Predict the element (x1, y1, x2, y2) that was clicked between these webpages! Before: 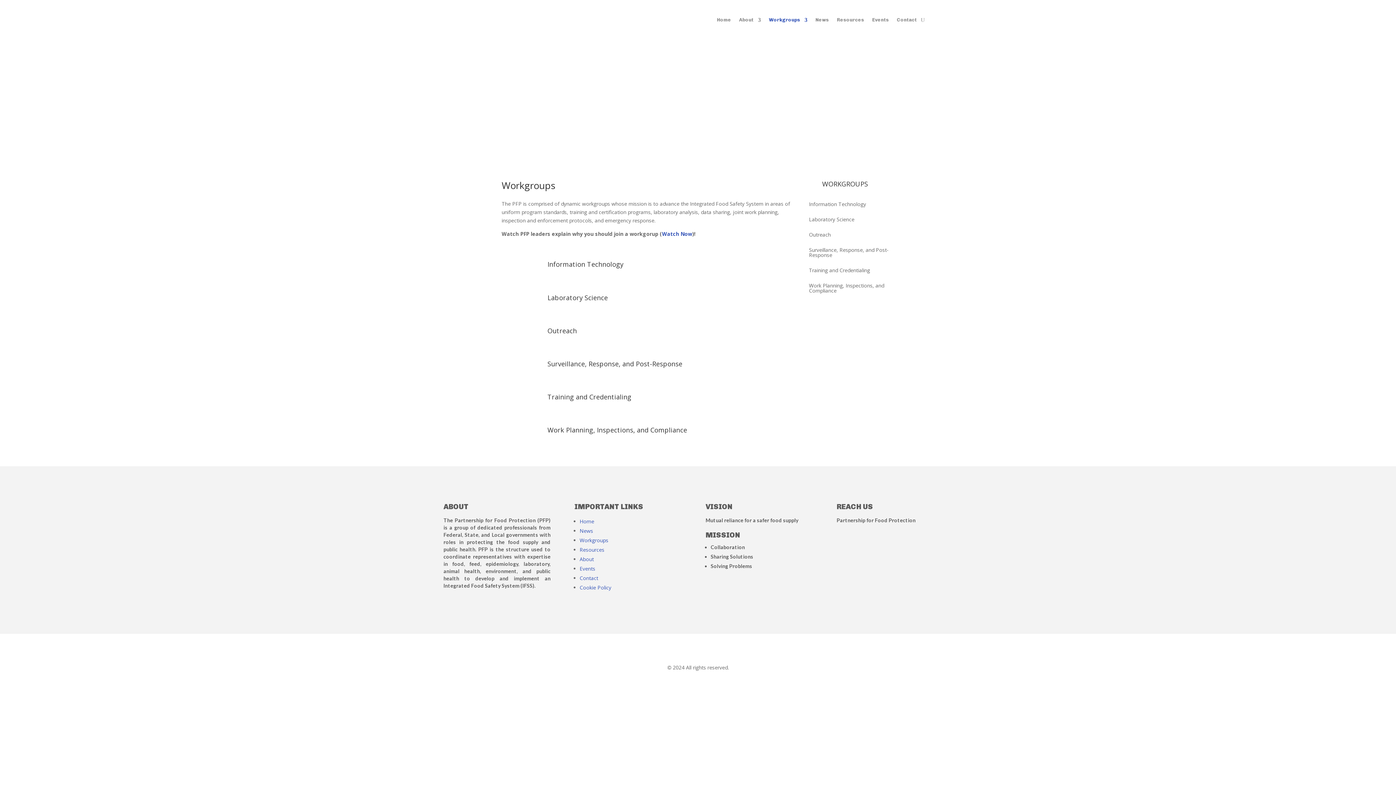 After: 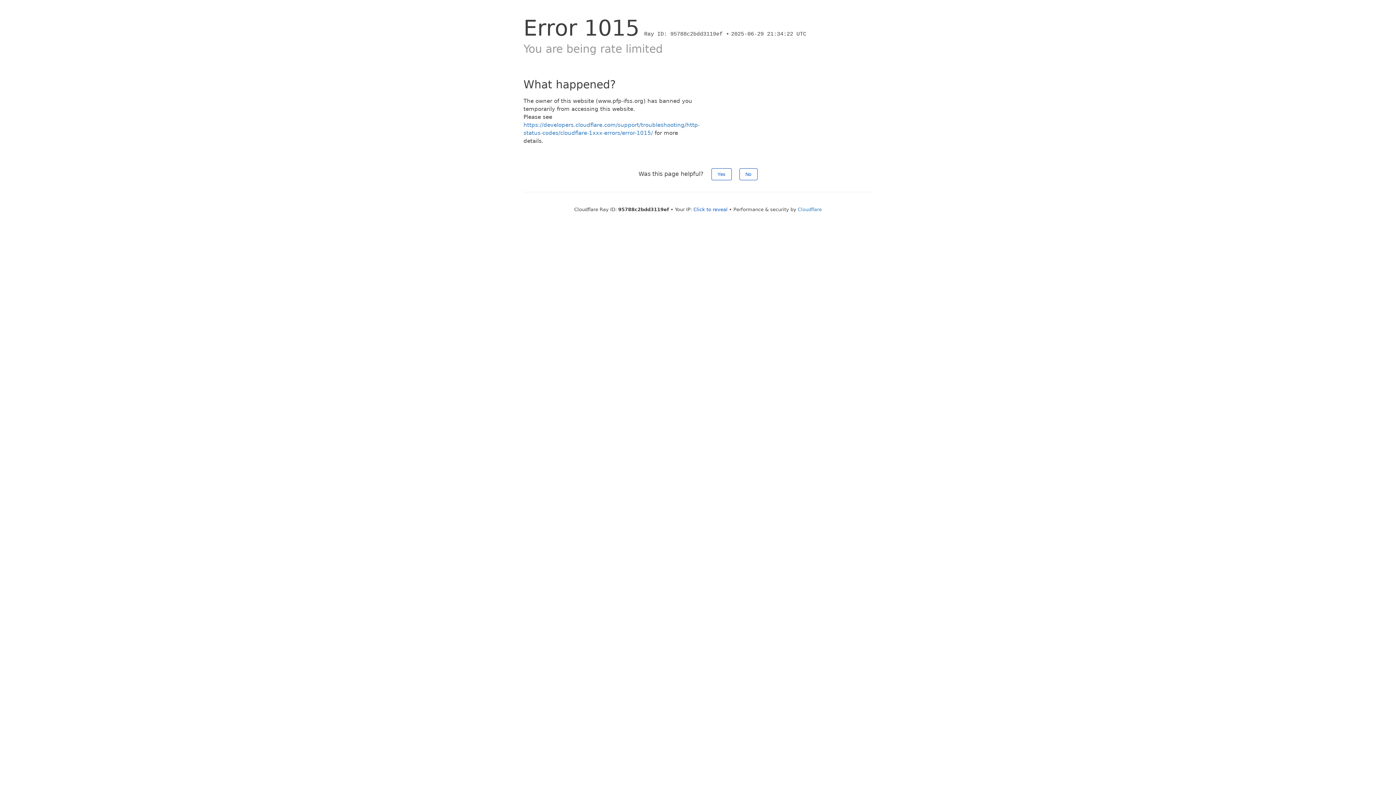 Action: bbox: (809, 232, 831, 240) label: Outreach